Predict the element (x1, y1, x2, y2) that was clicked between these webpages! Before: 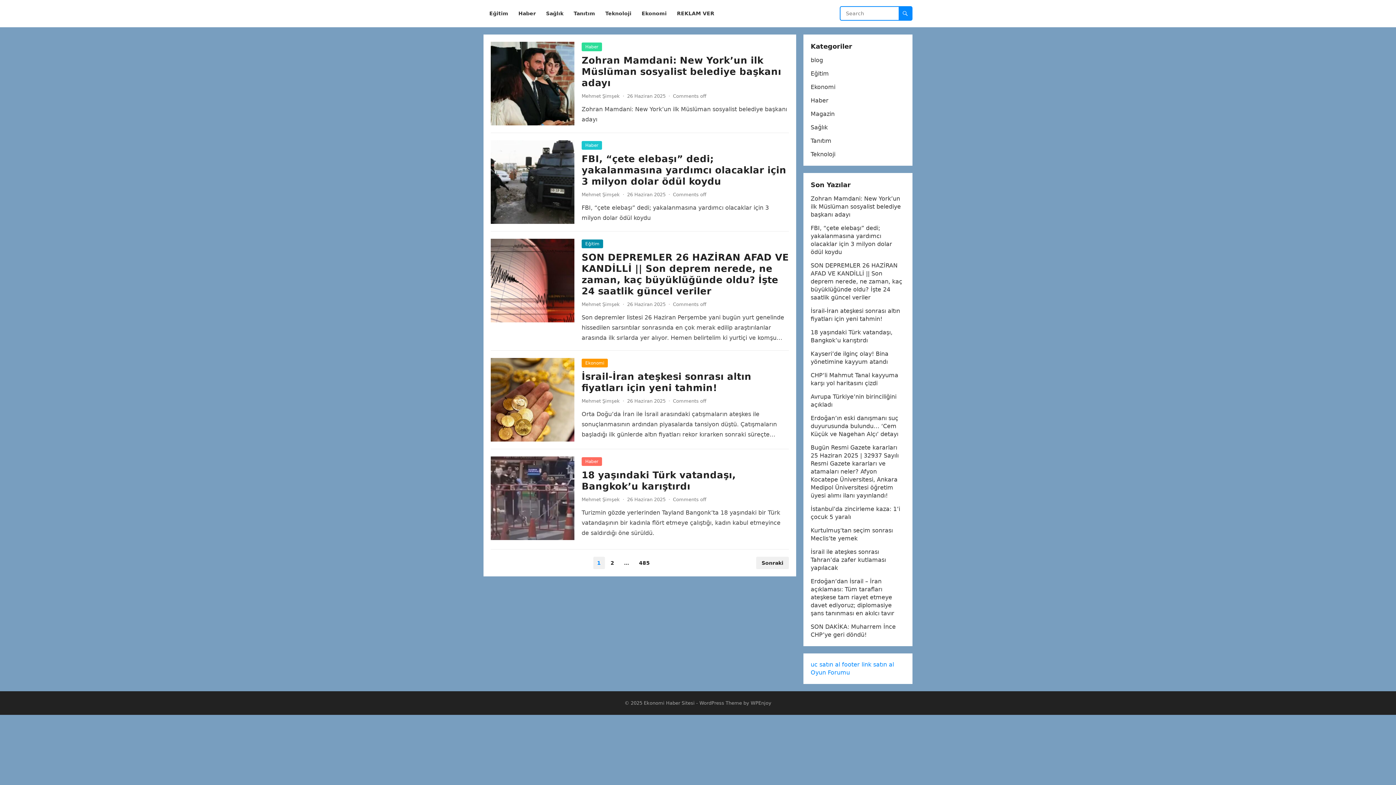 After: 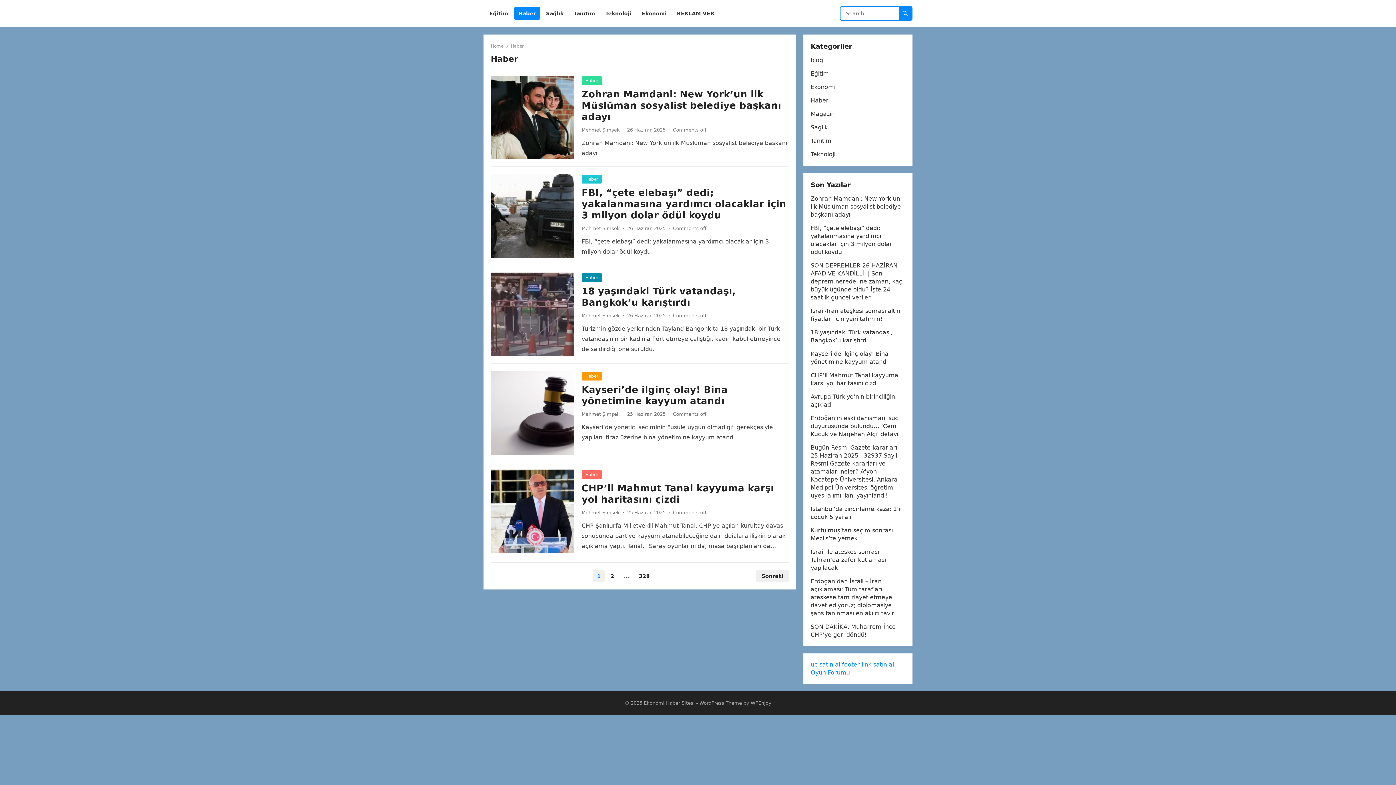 Action: label: Haber bbox: (581, 42, 602, 51)